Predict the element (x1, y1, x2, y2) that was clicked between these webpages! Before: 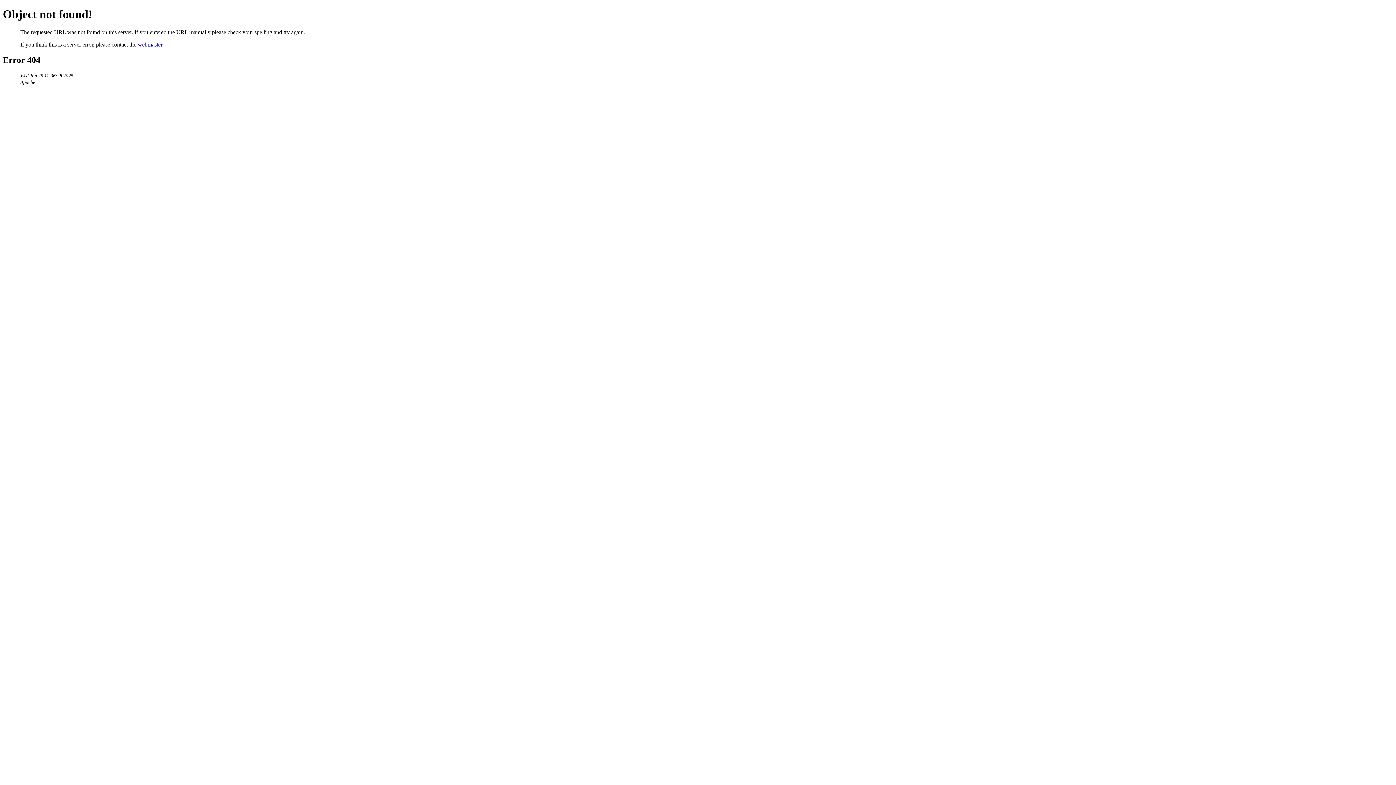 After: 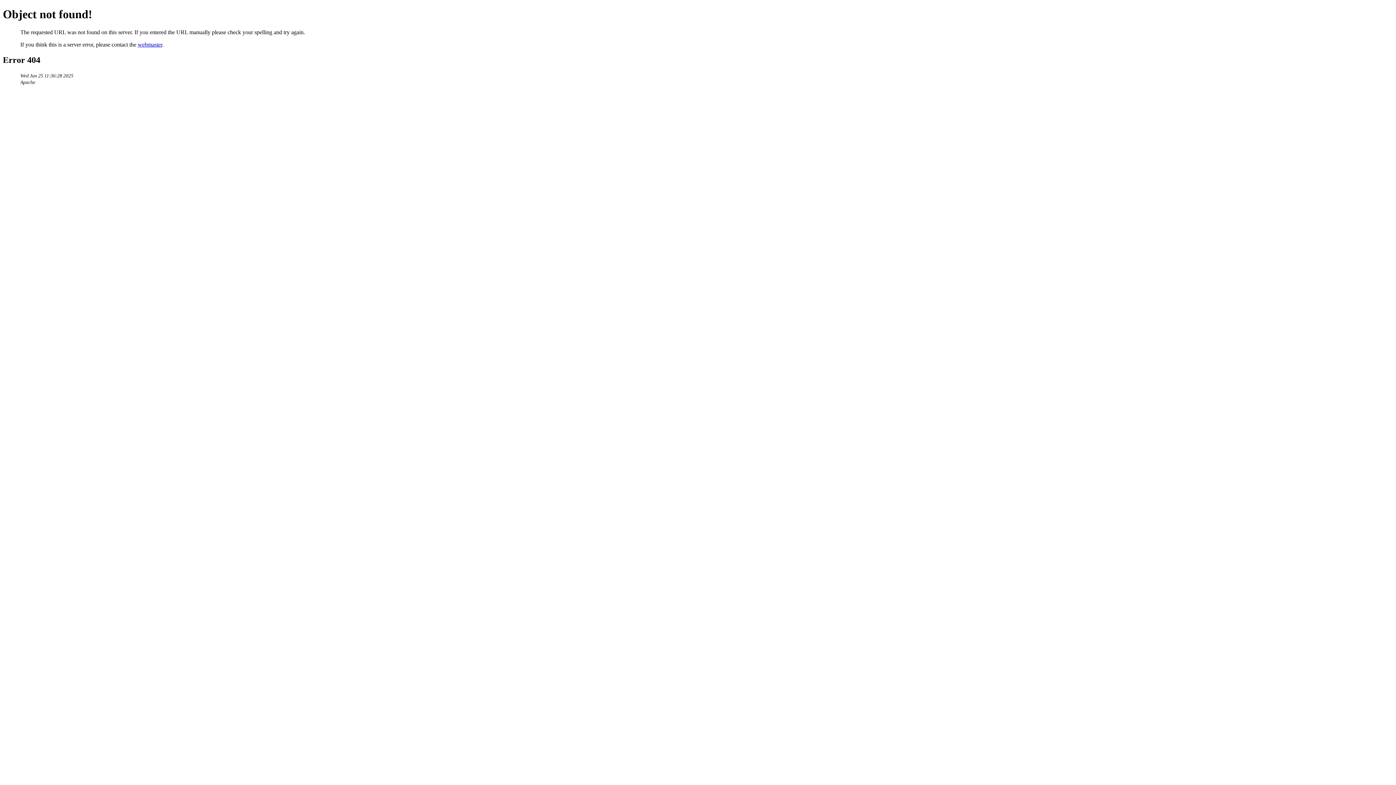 Action: label: webmaster bbox: (137, 41, 162, 47)